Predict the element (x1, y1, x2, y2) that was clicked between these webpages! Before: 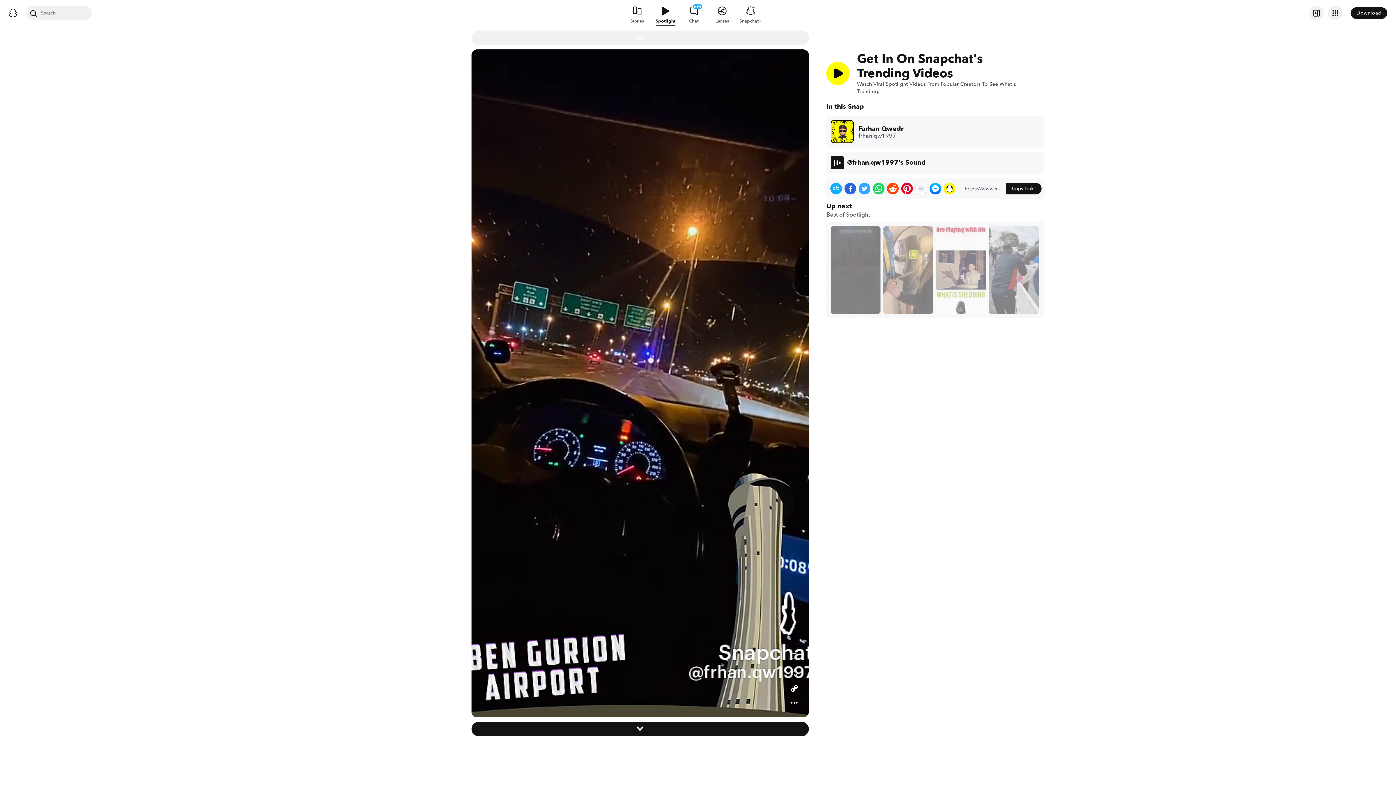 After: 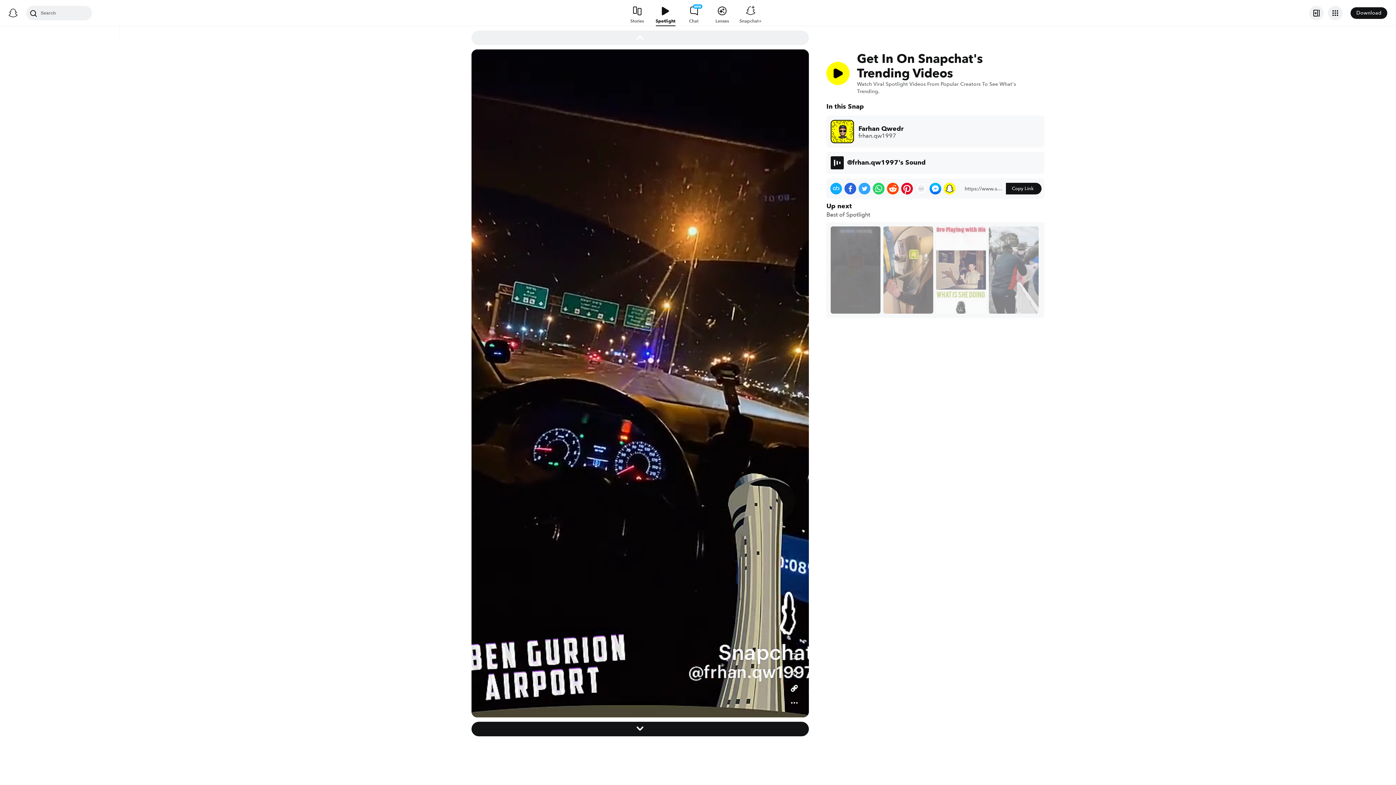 Action: bbox: (915, 182, 927, 194) label: Share on Email